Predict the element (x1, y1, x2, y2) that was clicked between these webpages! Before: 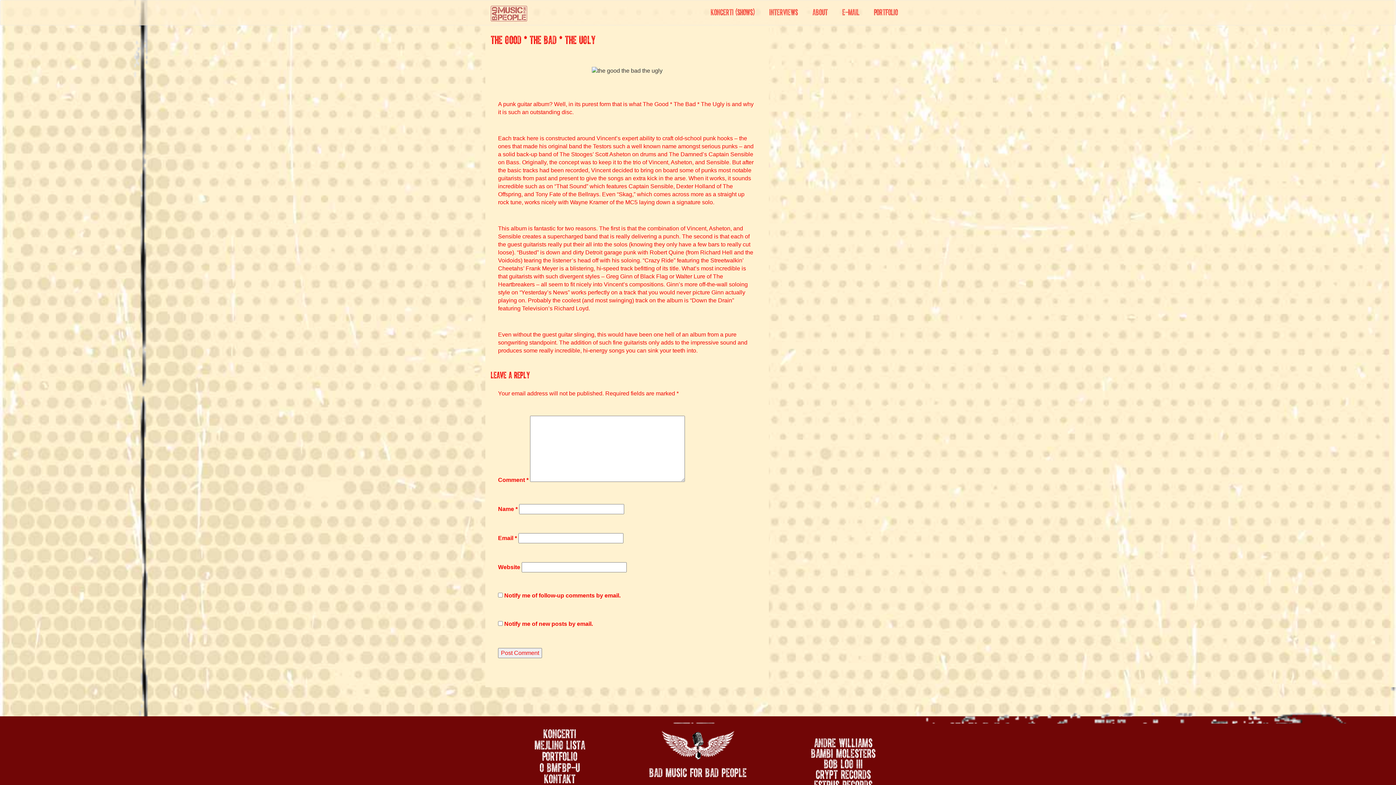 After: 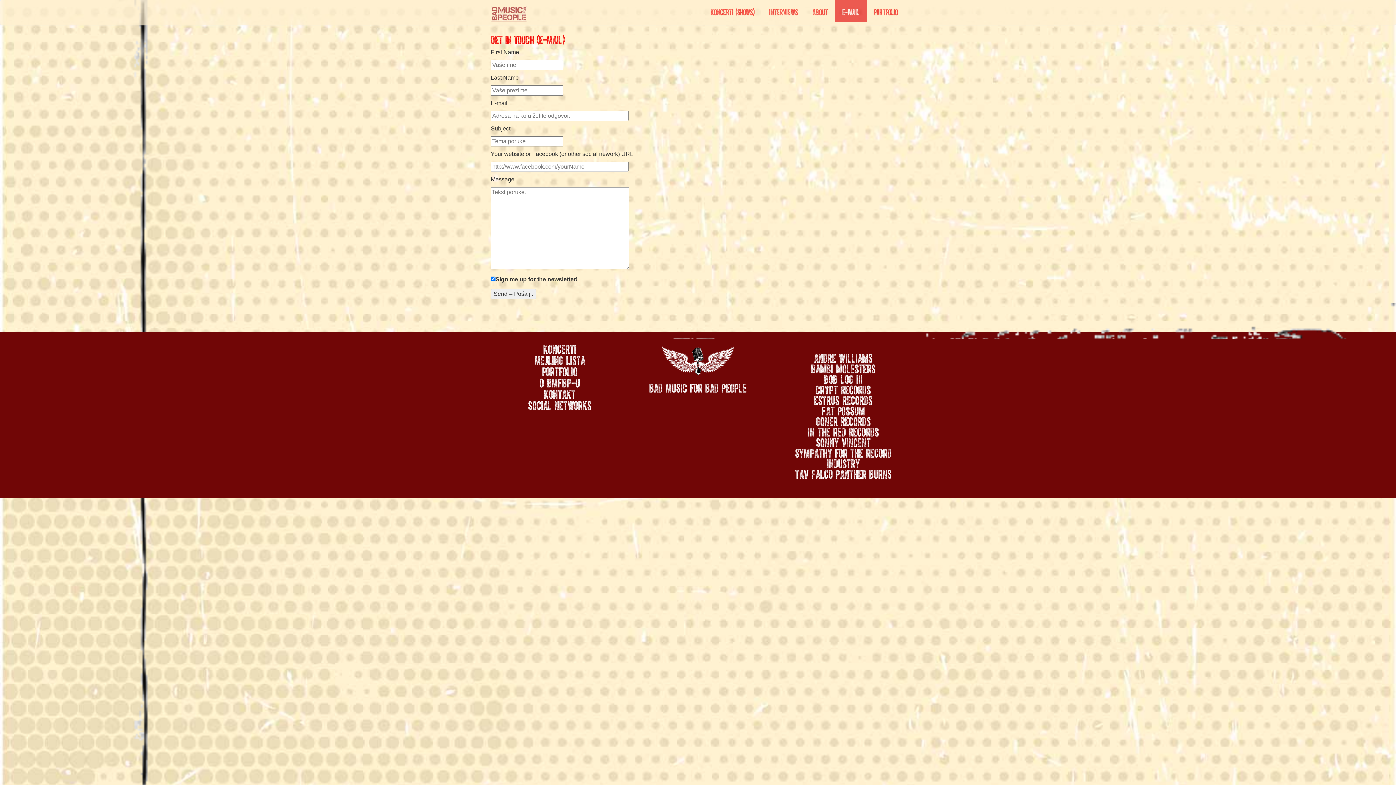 Action: label: Kontakt bbox: (496, 776, 623, 779)